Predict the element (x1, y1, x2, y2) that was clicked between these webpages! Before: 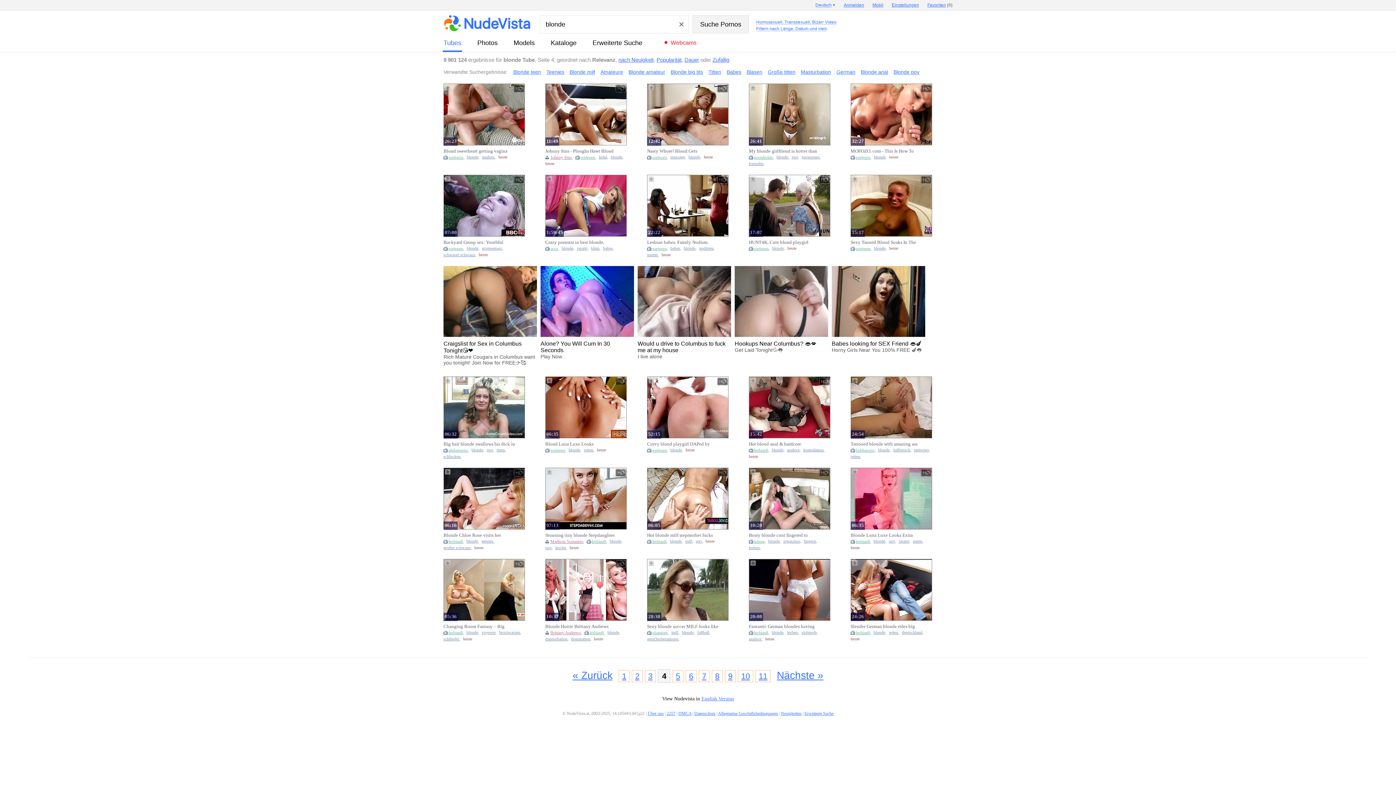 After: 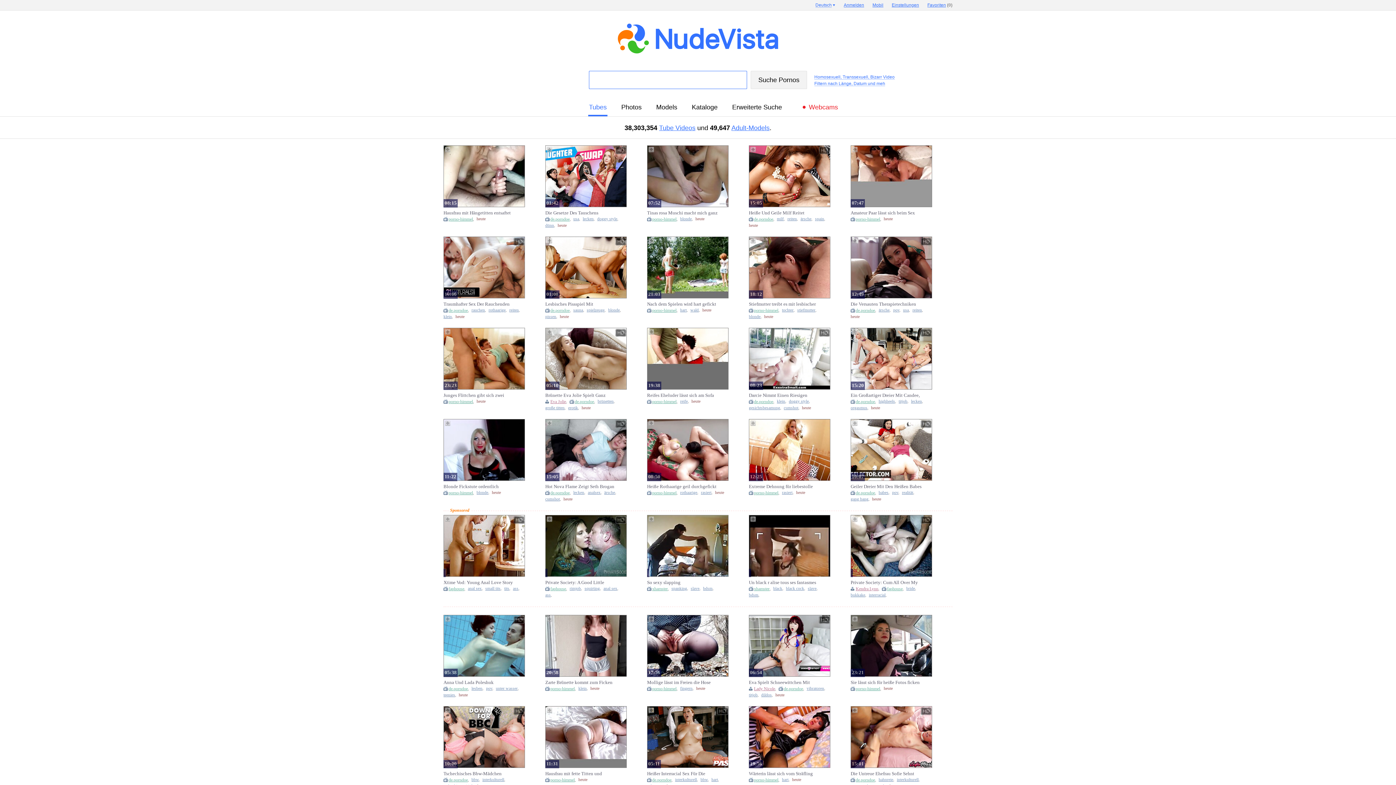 Action: bbox: (443, 15, 530, 31)